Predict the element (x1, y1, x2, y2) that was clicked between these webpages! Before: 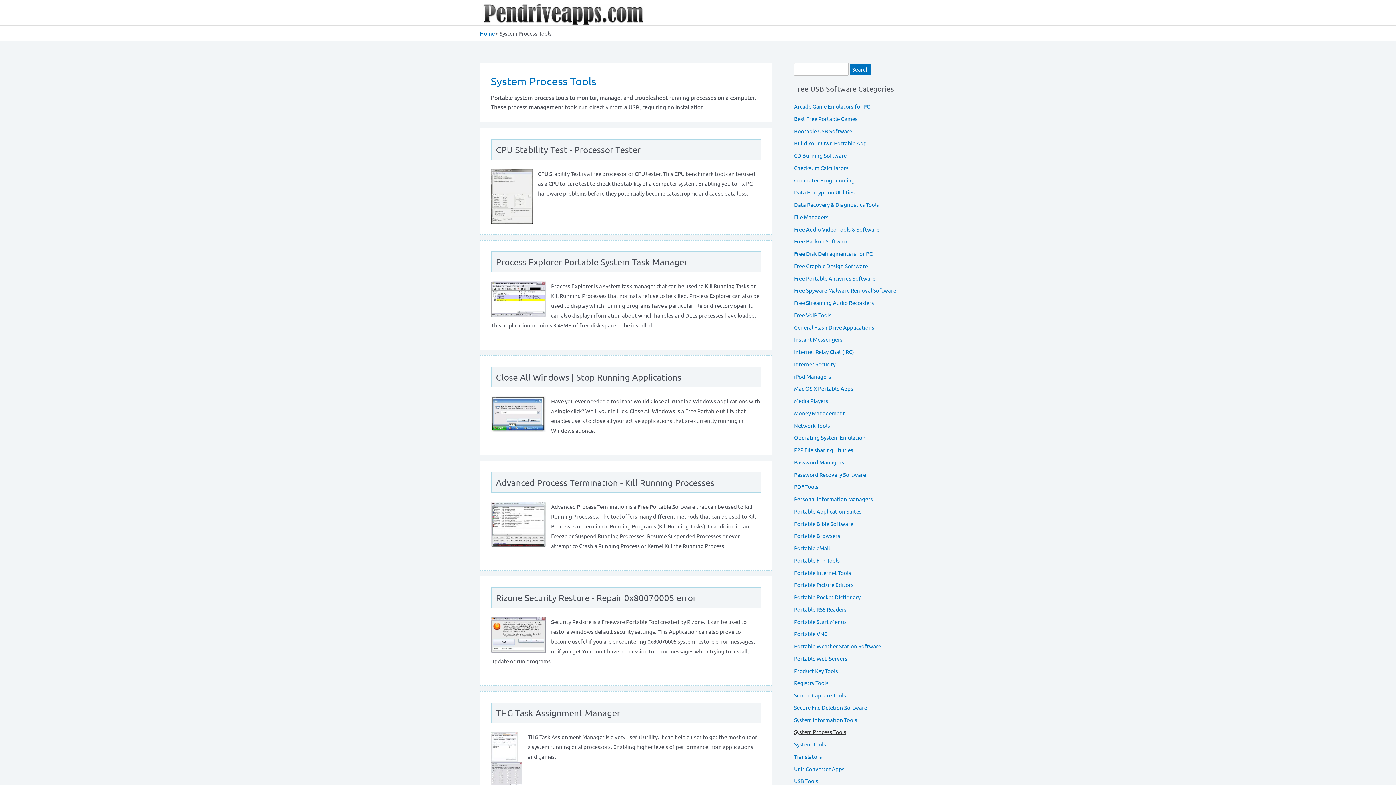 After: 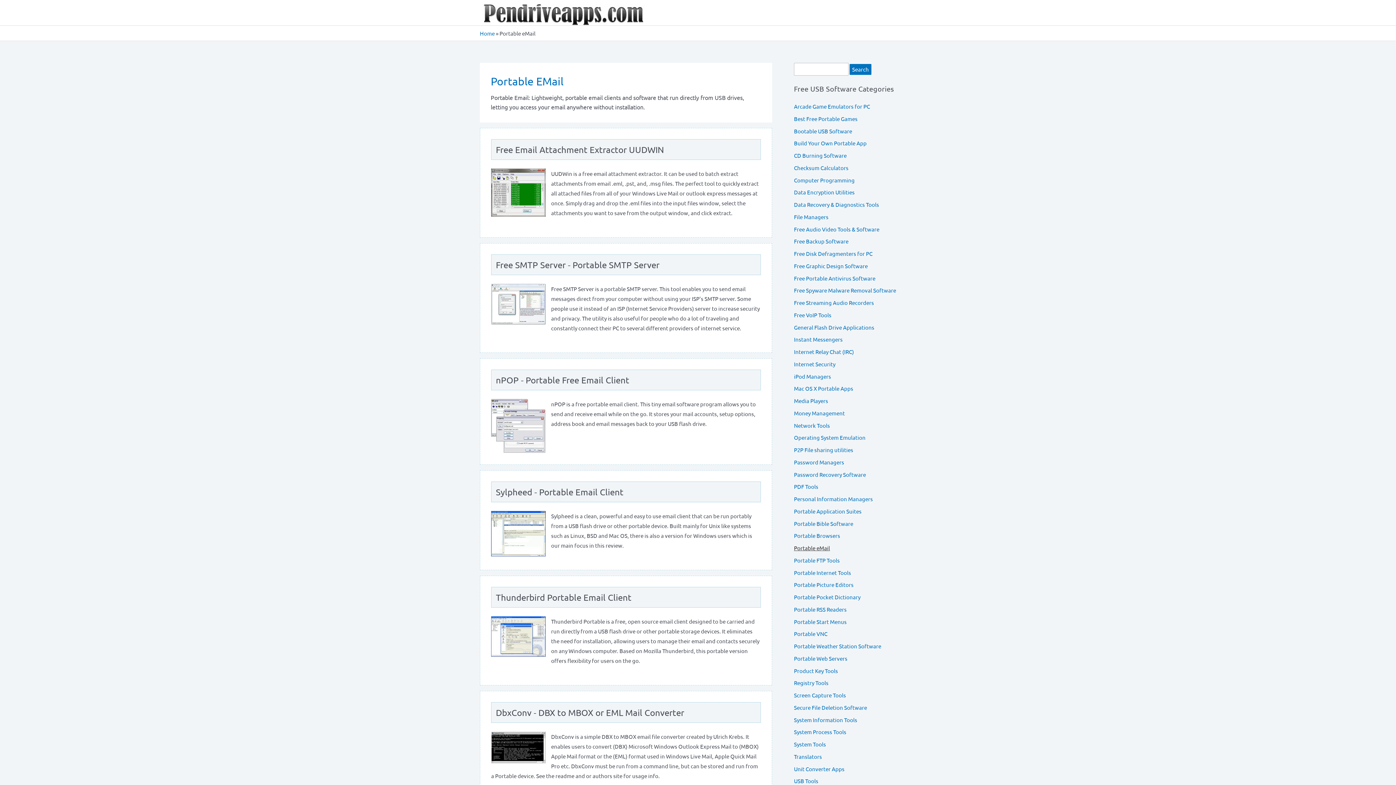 Action: bbox: (794, 544, 830, 551) label: Portable eMail